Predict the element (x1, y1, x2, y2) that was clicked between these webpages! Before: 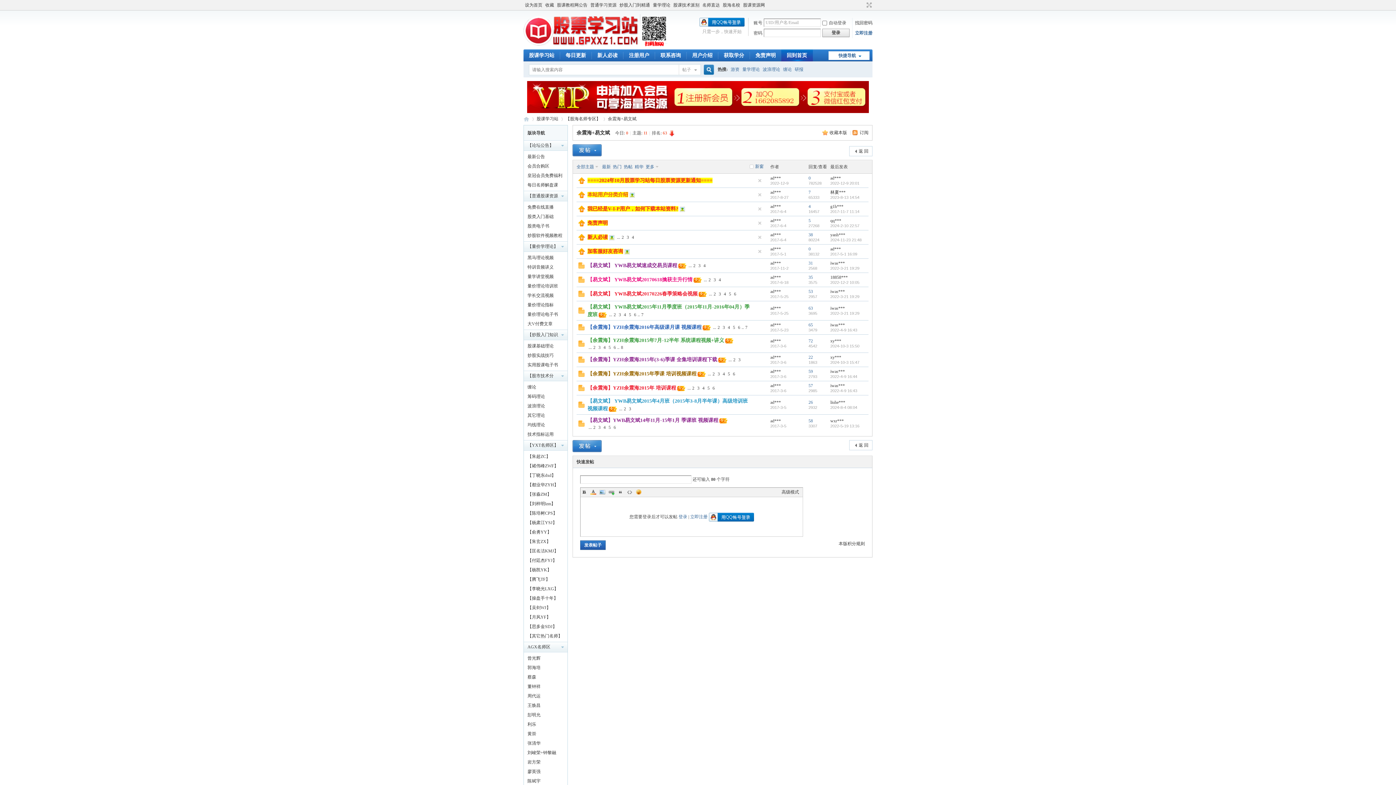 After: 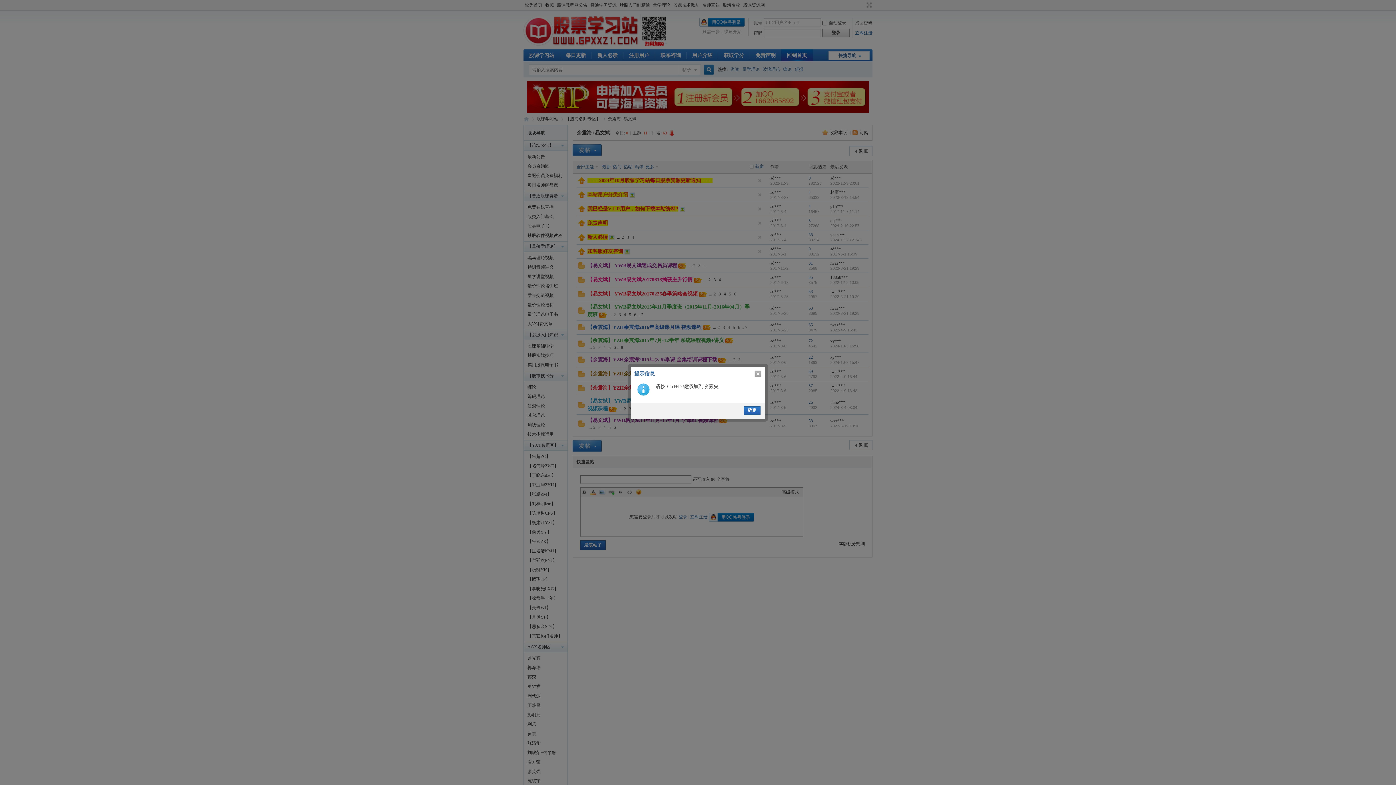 Action: label: 收藏 bbox: (544, 0, 555, 10)